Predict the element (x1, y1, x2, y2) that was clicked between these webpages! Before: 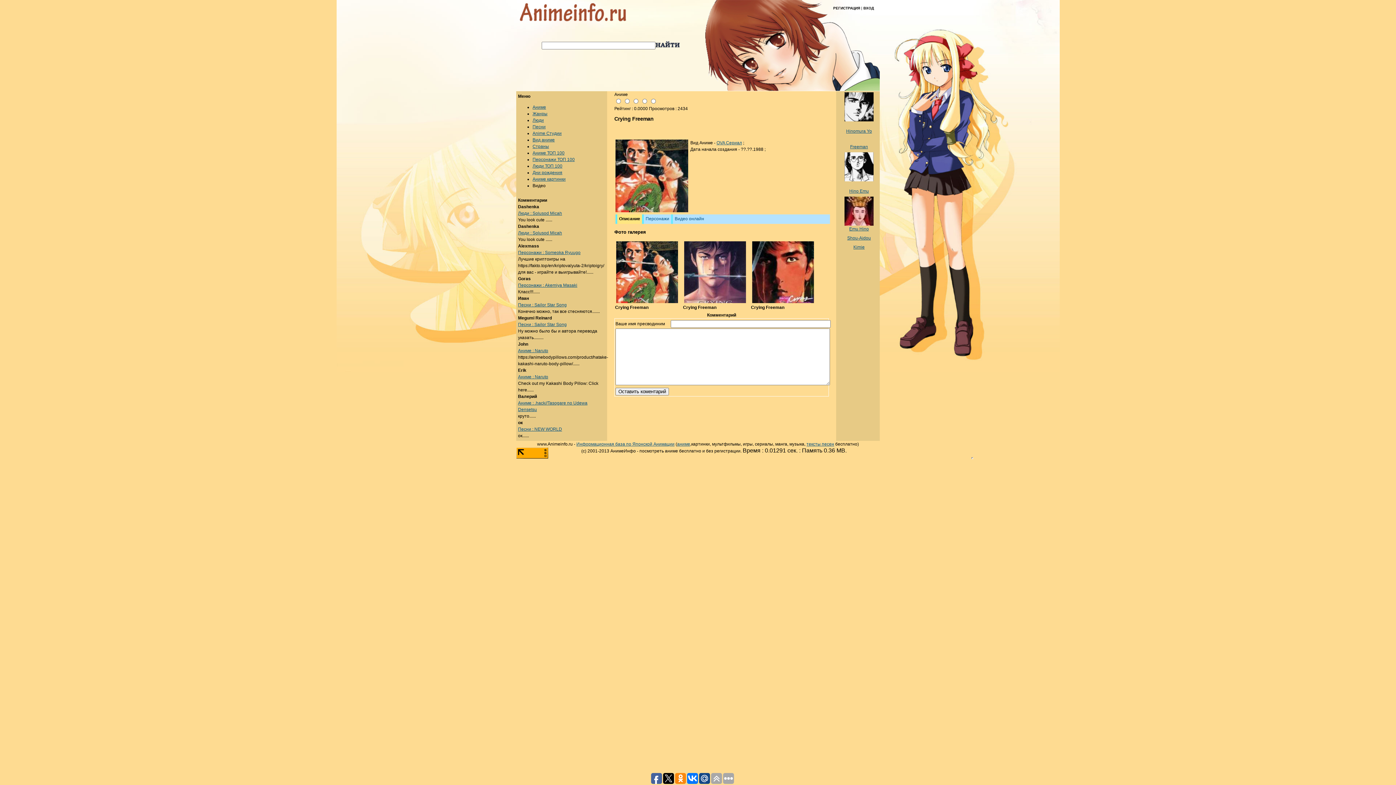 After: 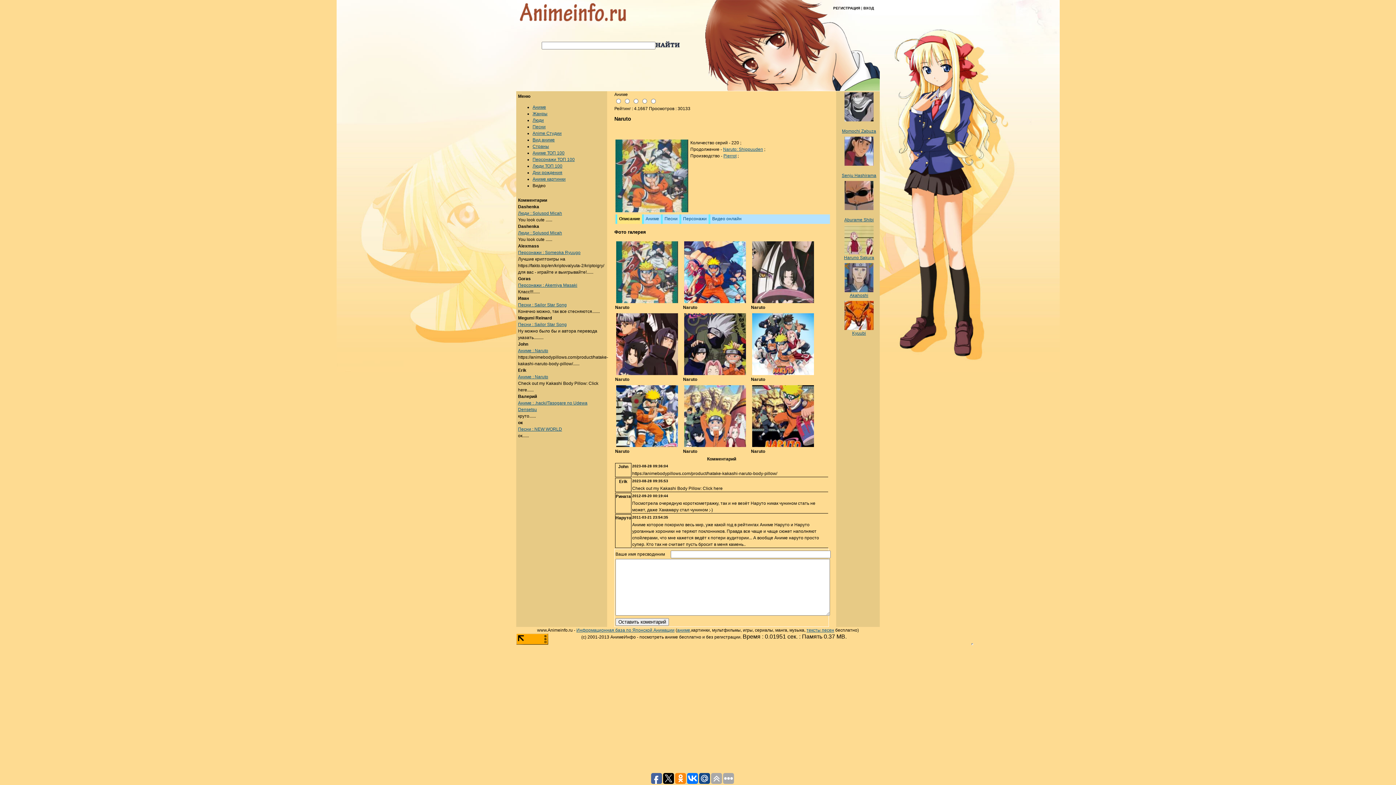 Action: label: Аниме : Naruto bbox: (518, 374, 548, 379)